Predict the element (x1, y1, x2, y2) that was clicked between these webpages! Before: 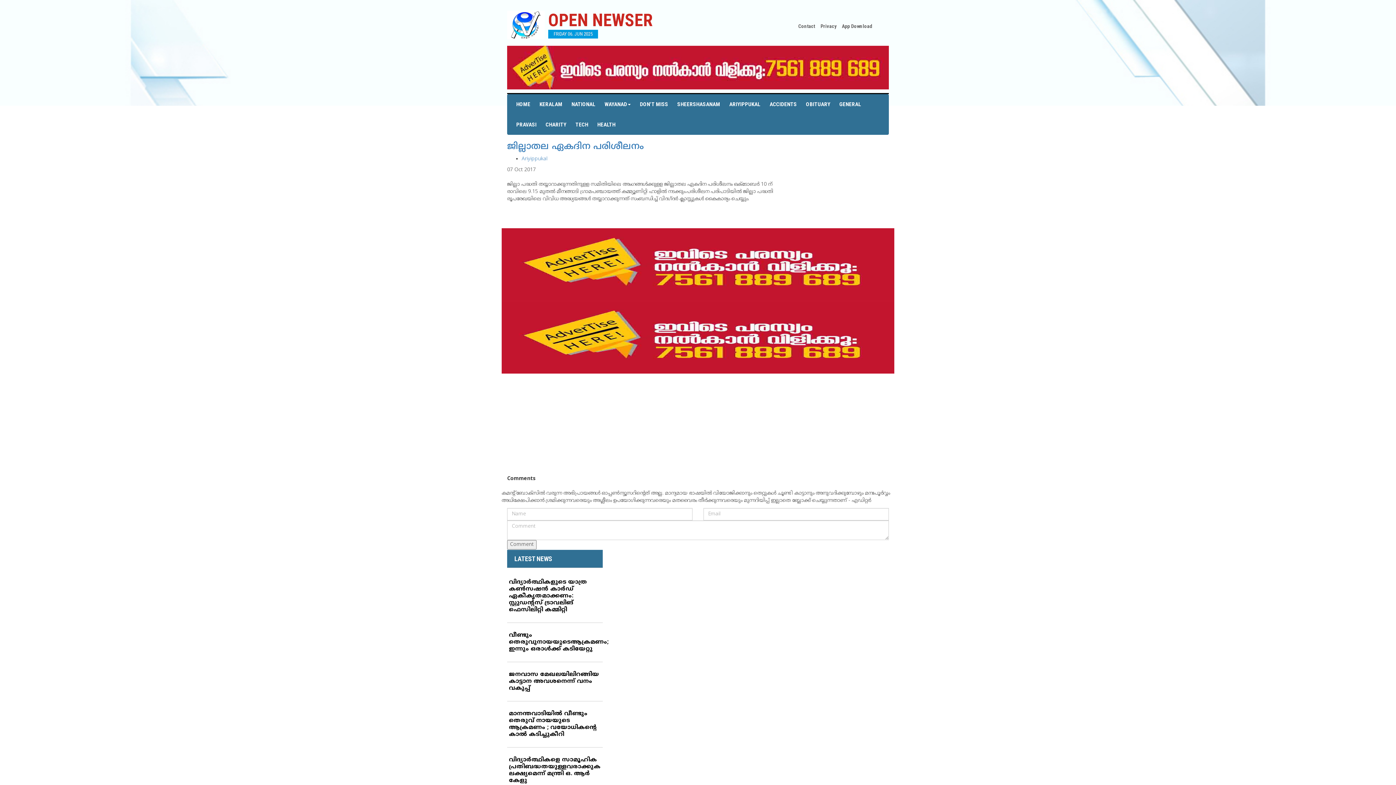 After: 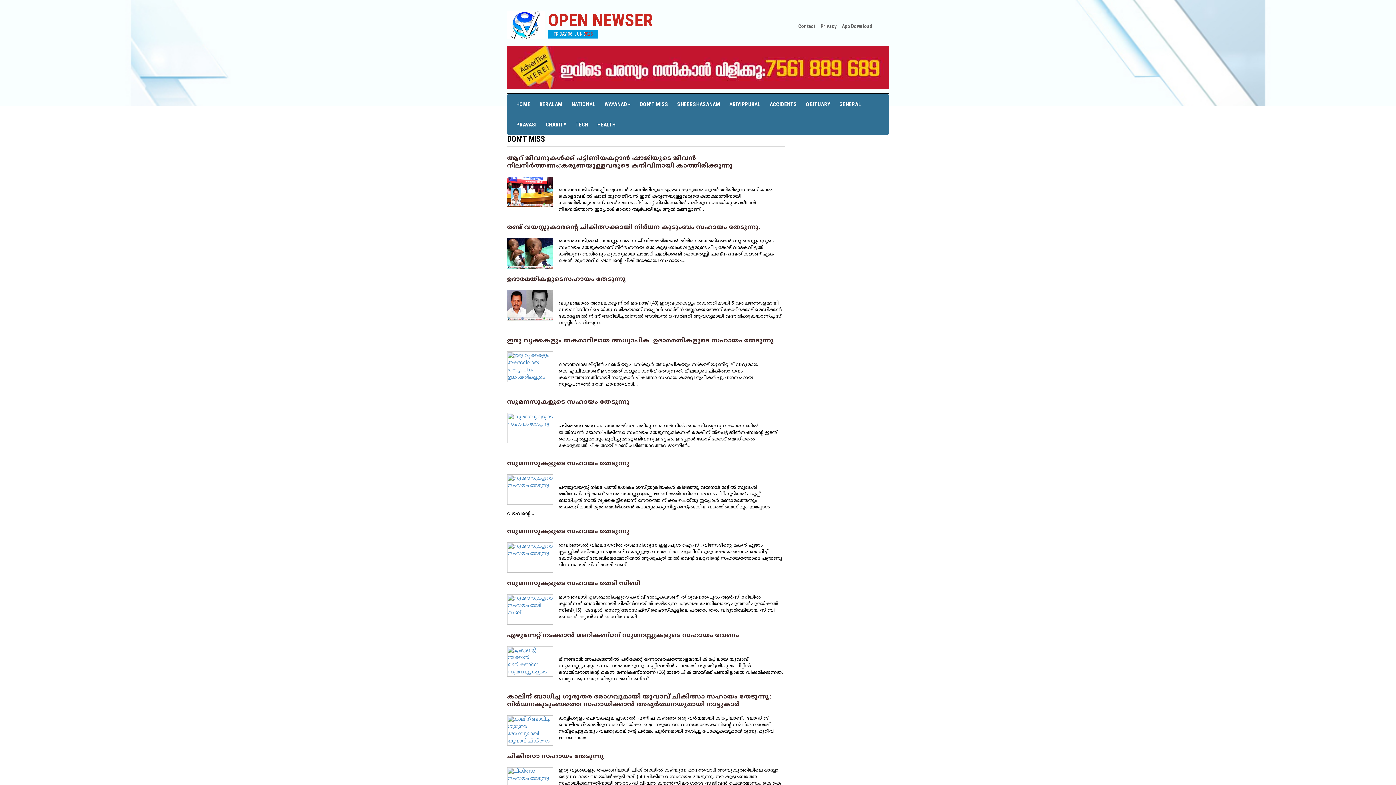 Action: label: CHARITY bbox: (536, 114, 566, 134)